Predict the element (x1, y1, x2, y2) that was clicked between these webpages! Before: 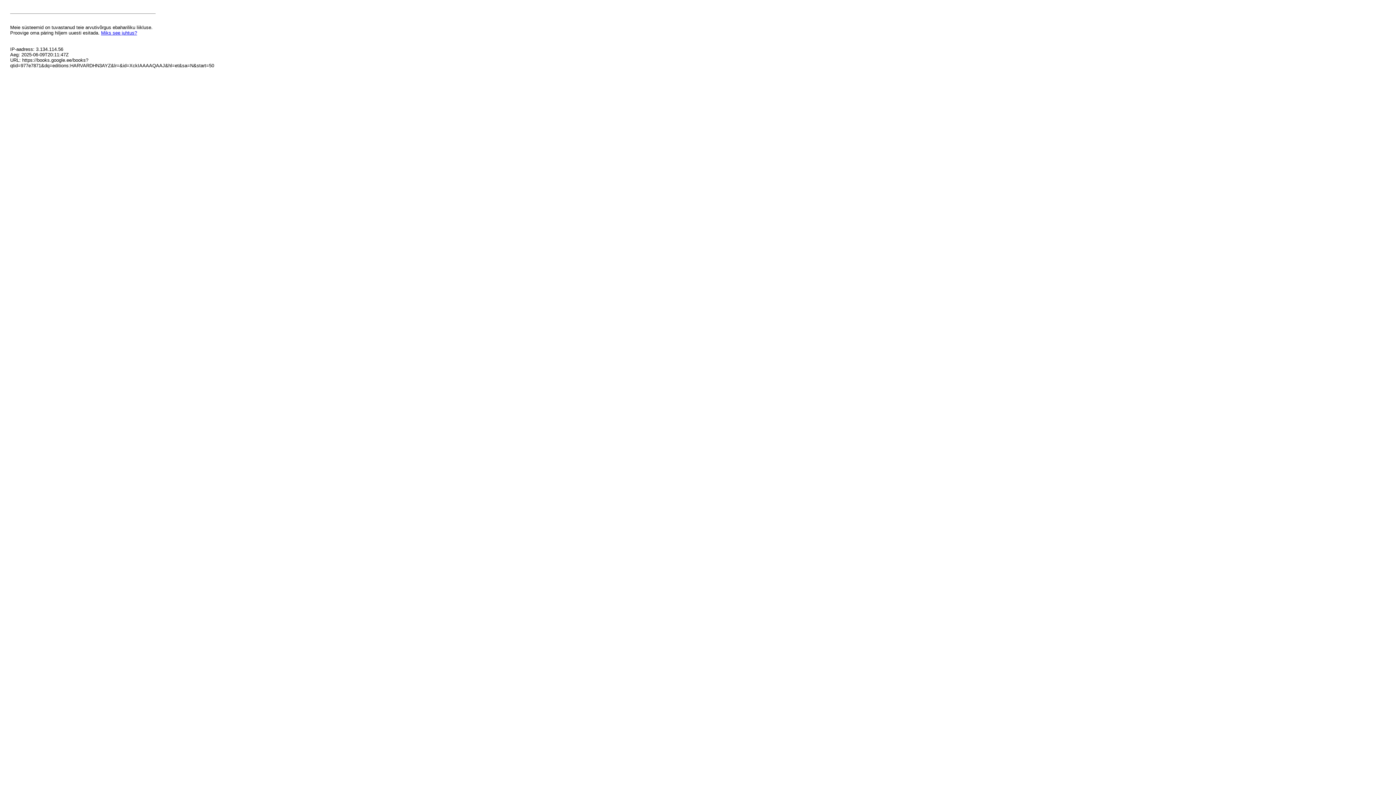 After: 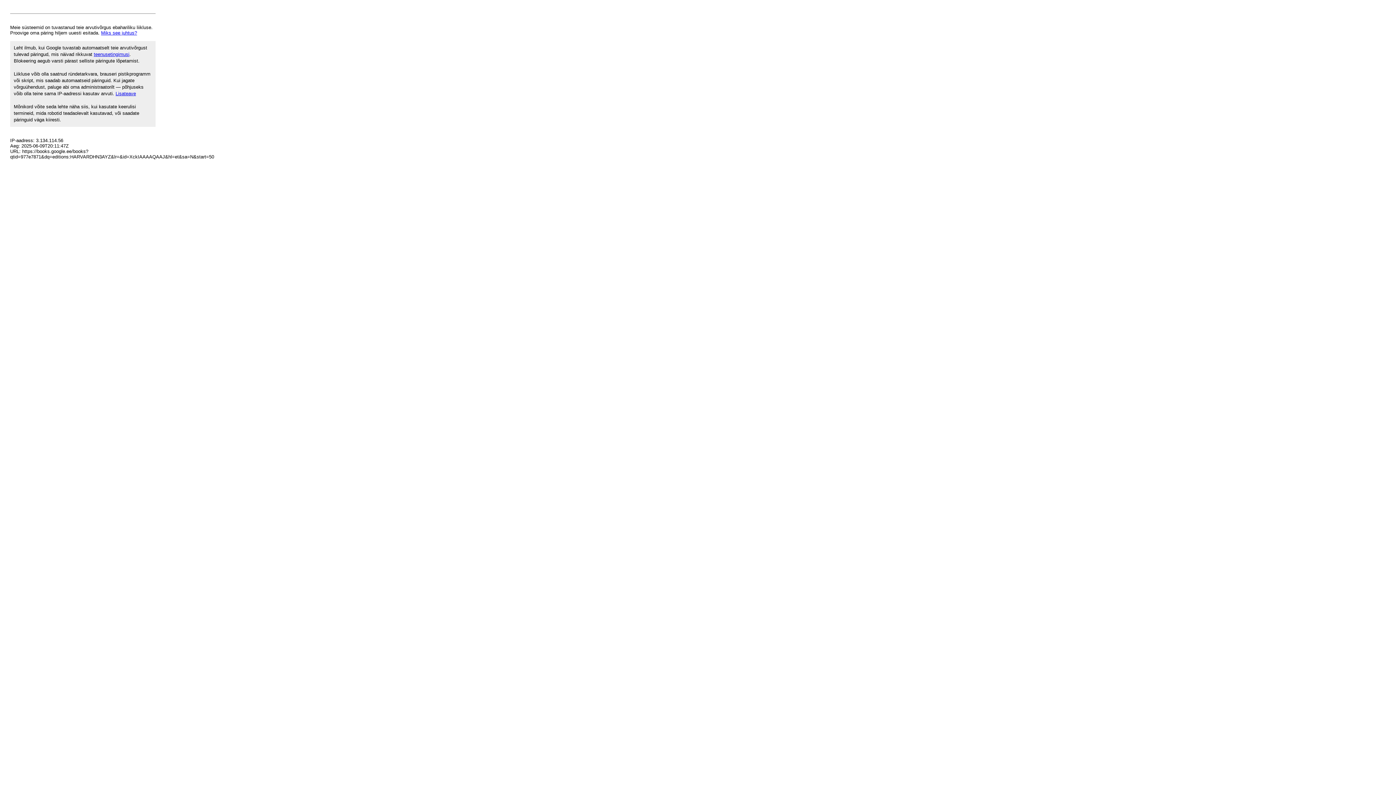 Action: label: Miks see juhtus? bbox: (101, 30, 137, 35)